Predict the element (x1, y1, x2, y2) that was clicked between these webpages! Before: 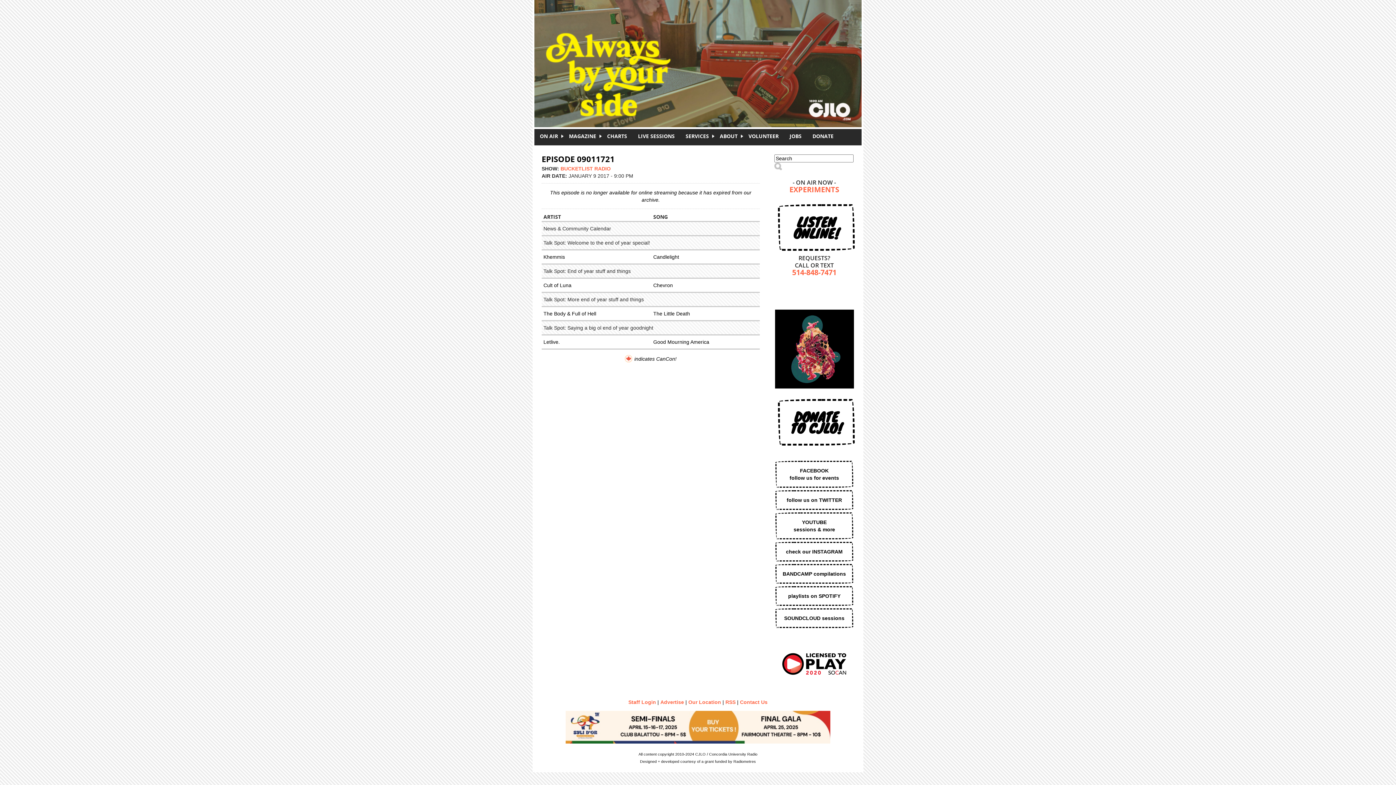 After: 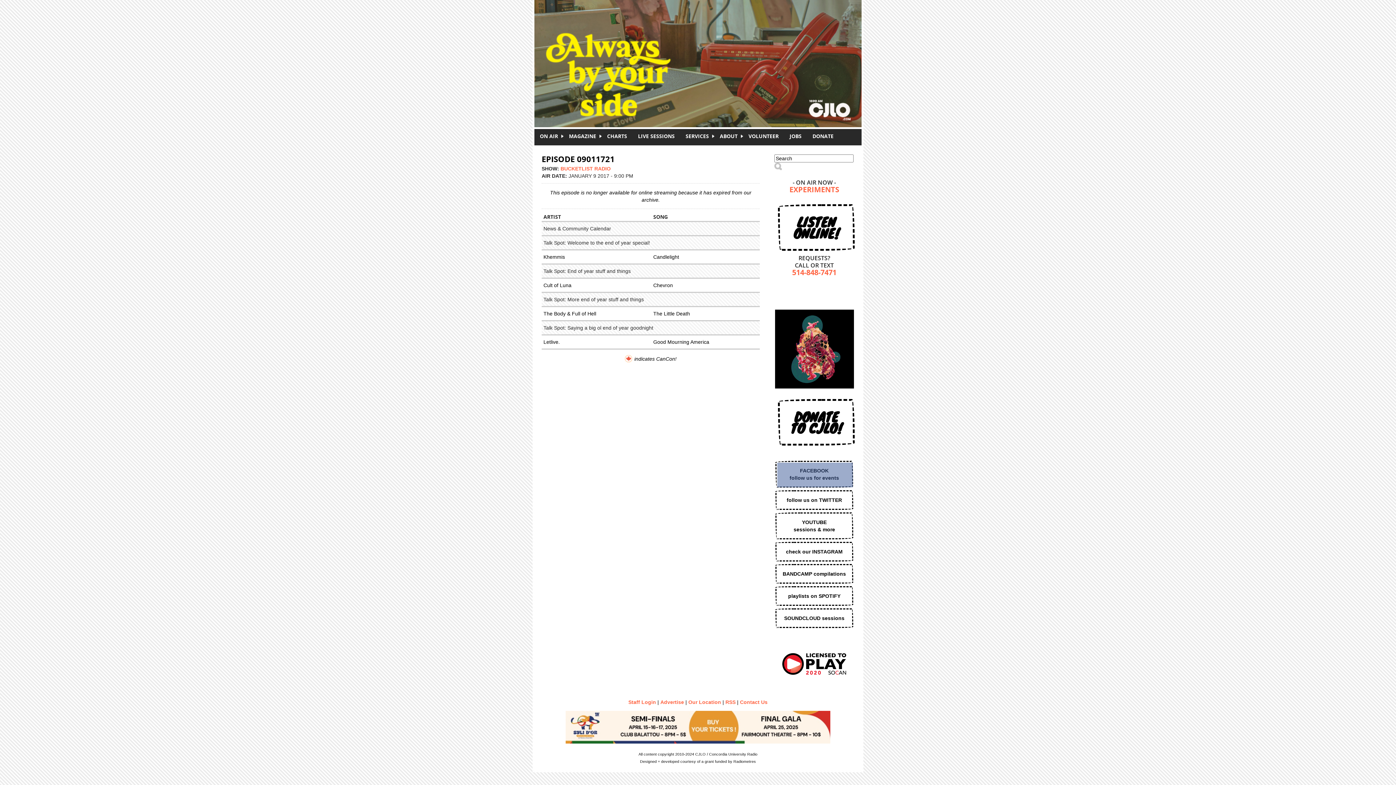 Action: bbox: (774, 461, 854, 488) label: FACEBOOK
follow us for events